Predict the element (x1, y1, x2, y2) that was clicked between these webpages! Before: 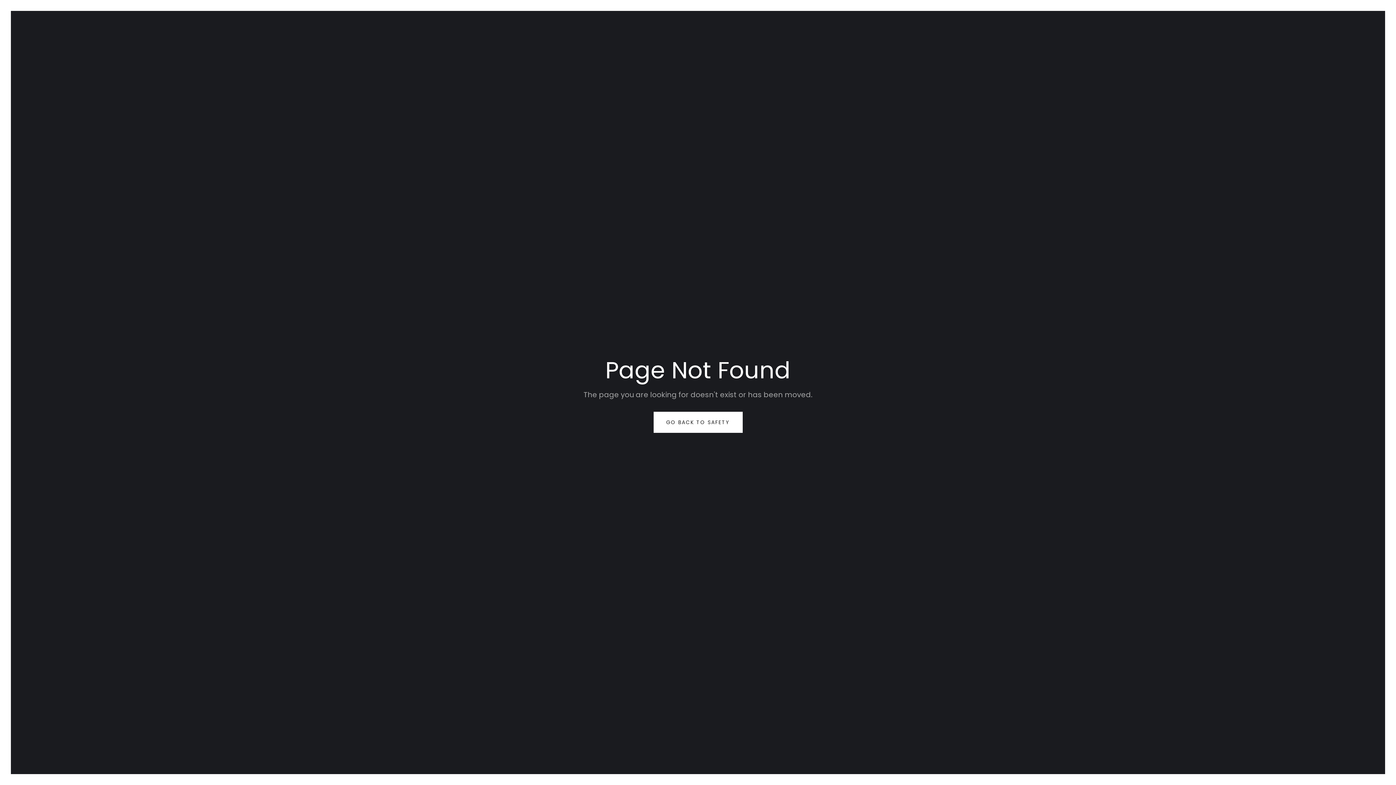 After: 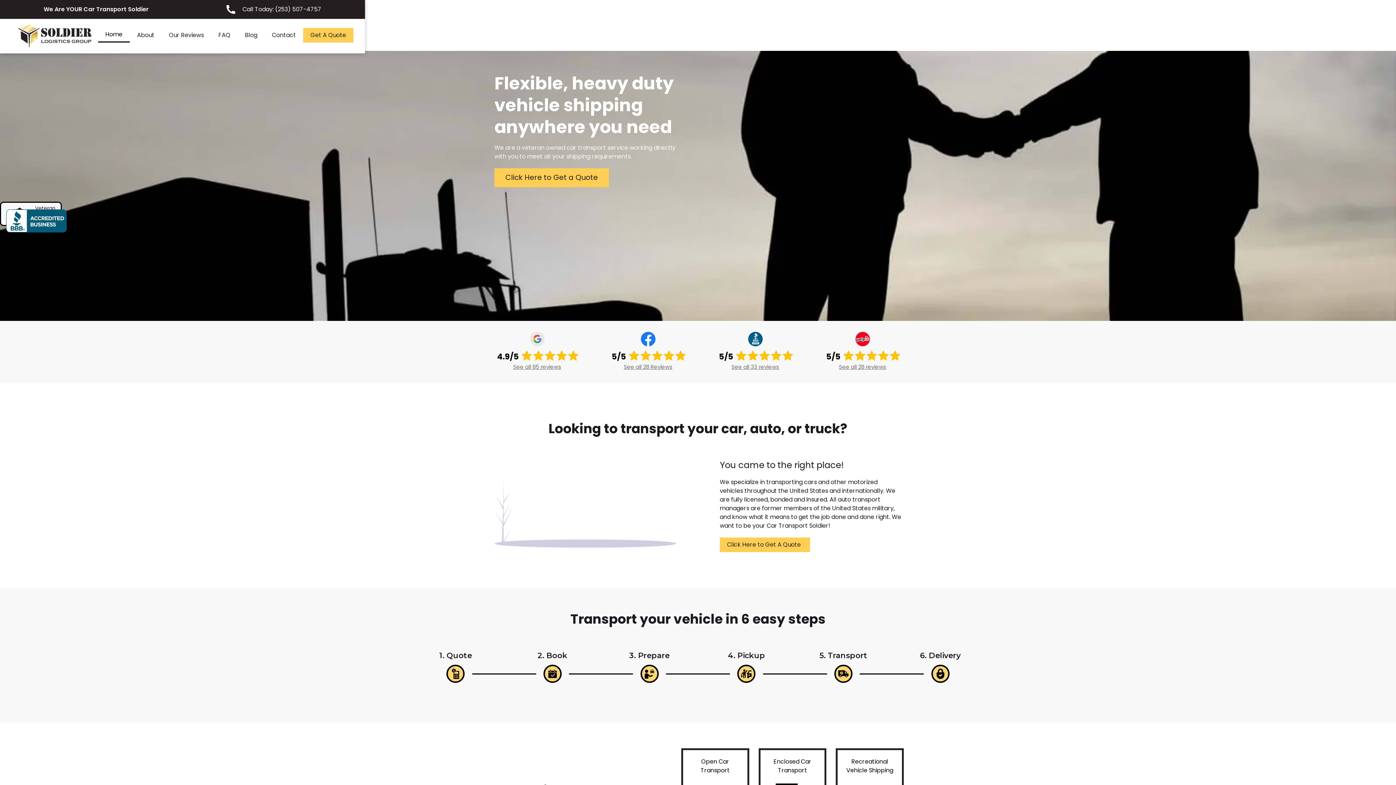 Action: label: GO BACK TO SAFETY bbox: (653, 412, 742, 433)